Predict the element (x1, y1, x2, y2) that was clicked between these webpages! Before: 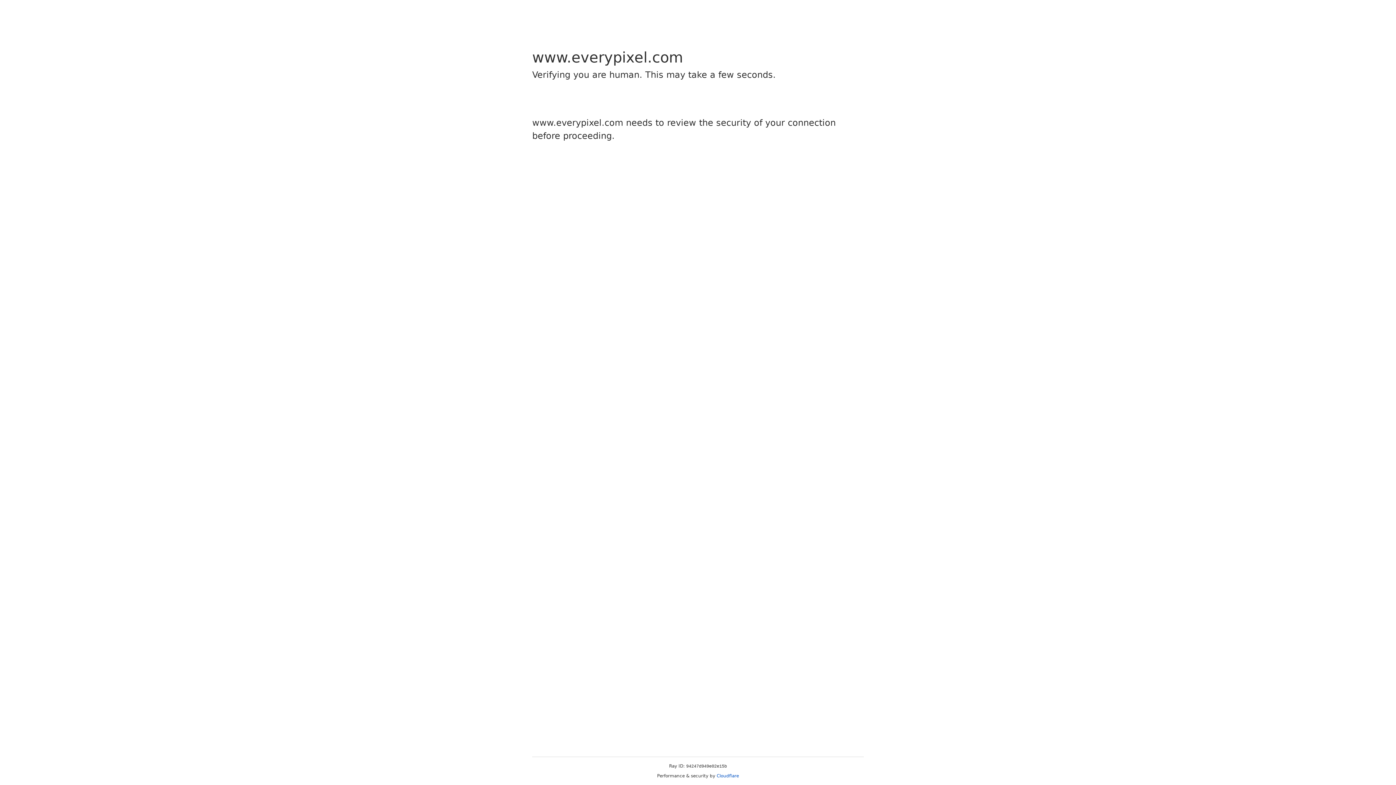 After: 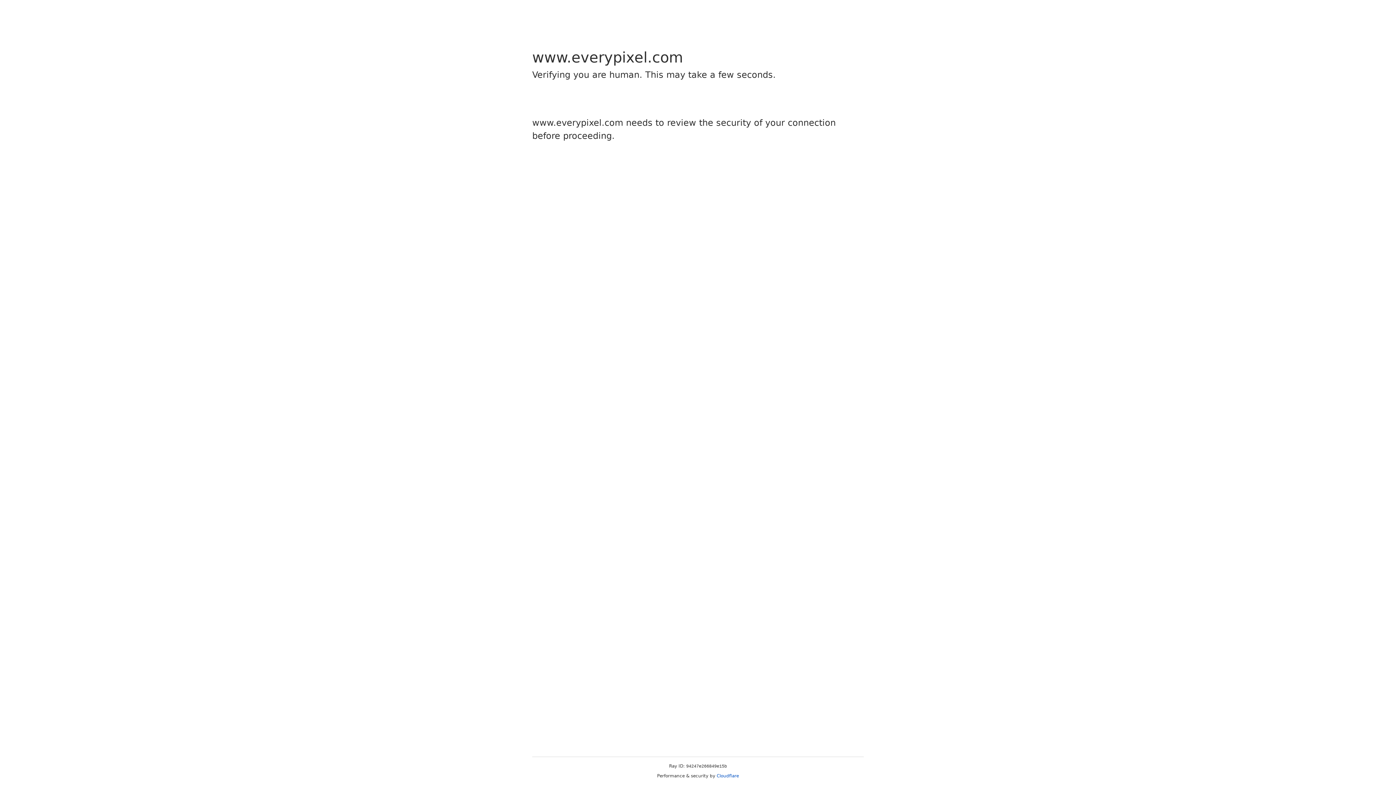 Action: label: Cloudflare bbox: (716, 773, 739, 778)